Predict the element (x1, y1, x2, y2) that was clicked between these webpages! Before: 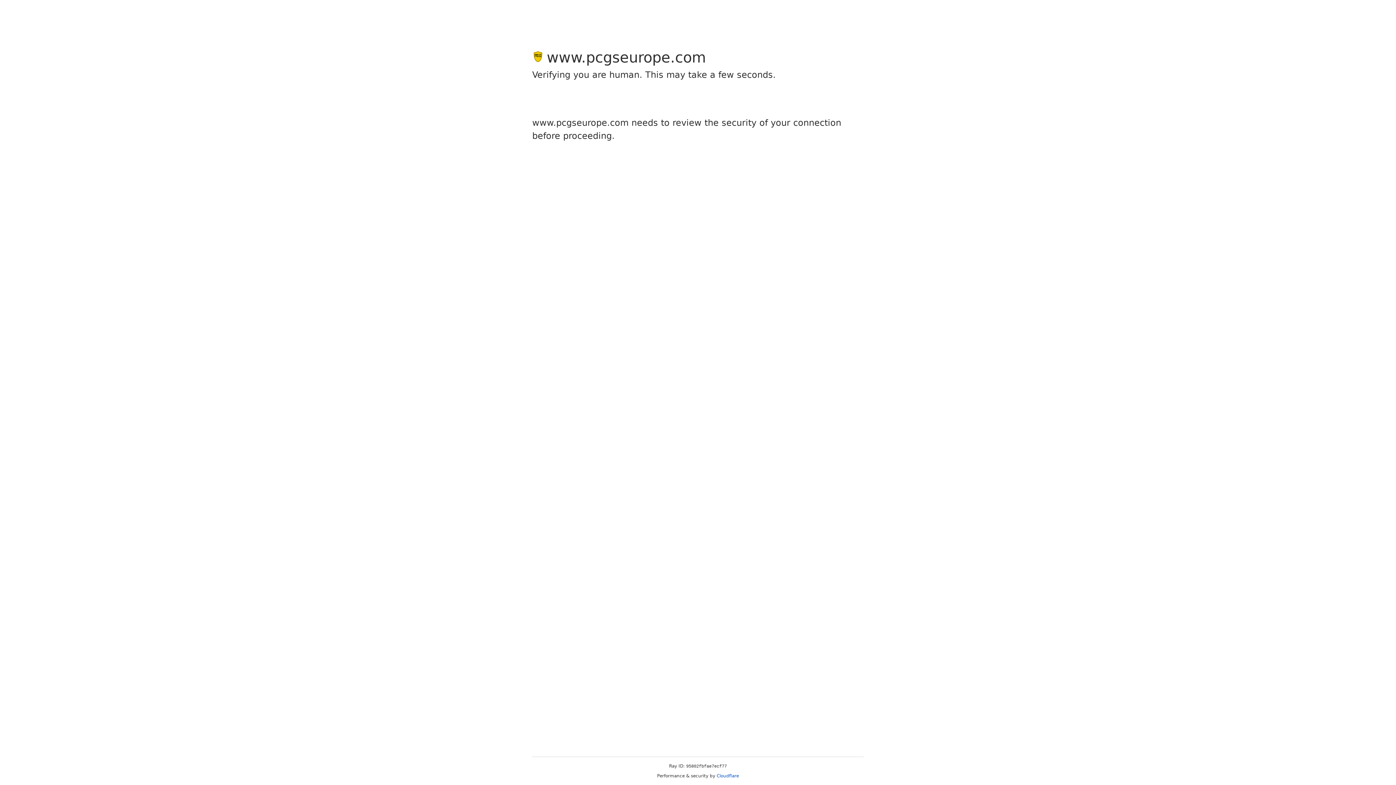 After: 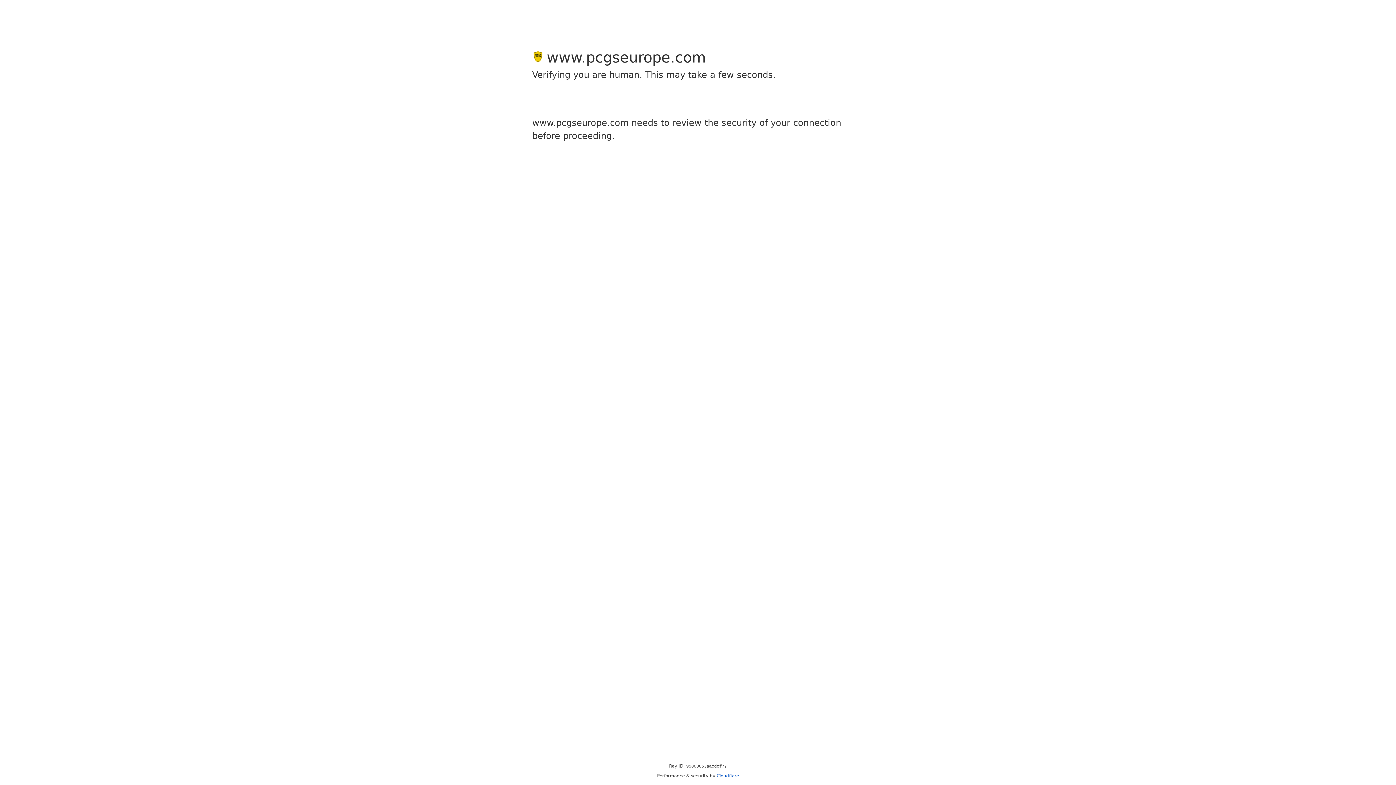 Action: label: Cloudflare bbox: (716, 773, 739, 778)